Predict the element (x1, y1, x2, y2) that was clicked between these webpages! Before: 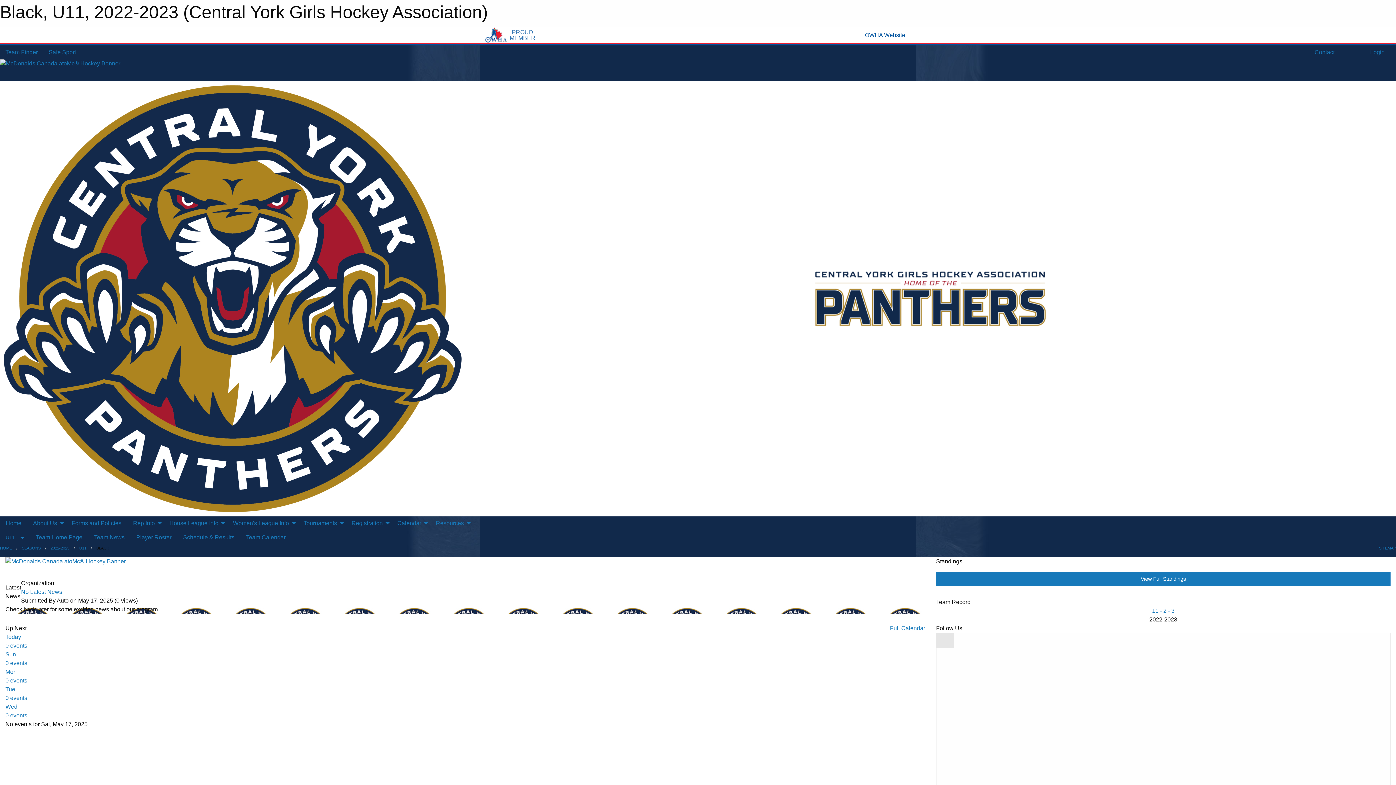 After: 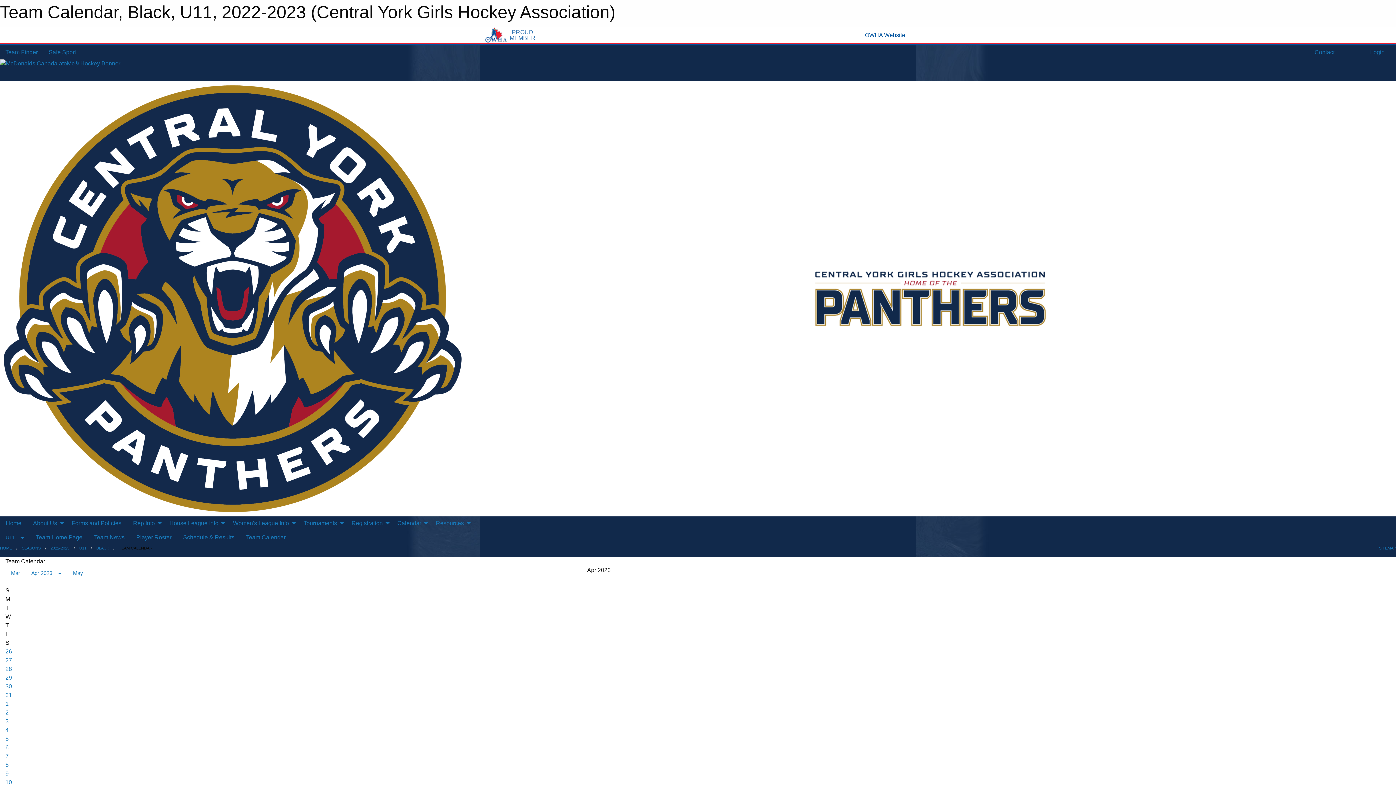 Action: bbox: (890, 625, 925, 631) label: Full Calendar